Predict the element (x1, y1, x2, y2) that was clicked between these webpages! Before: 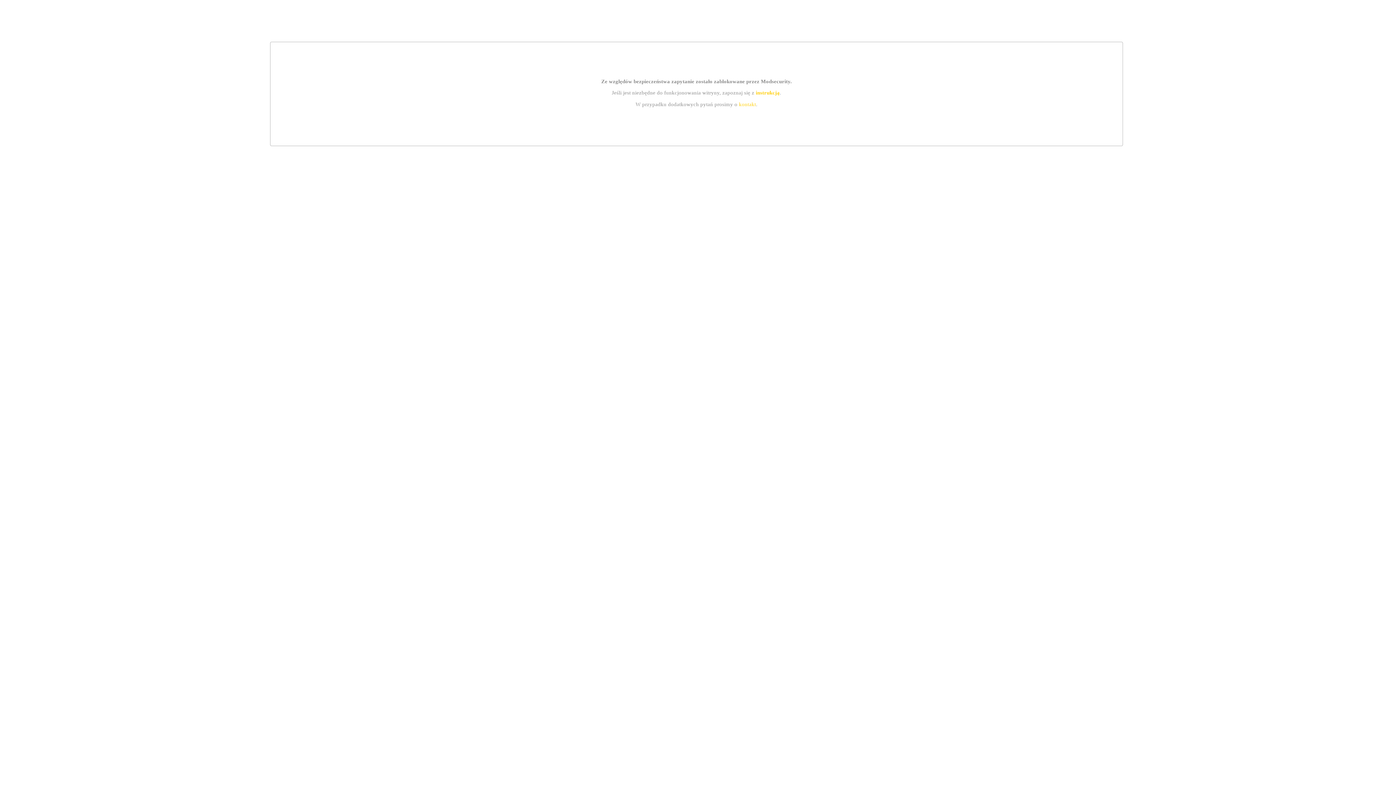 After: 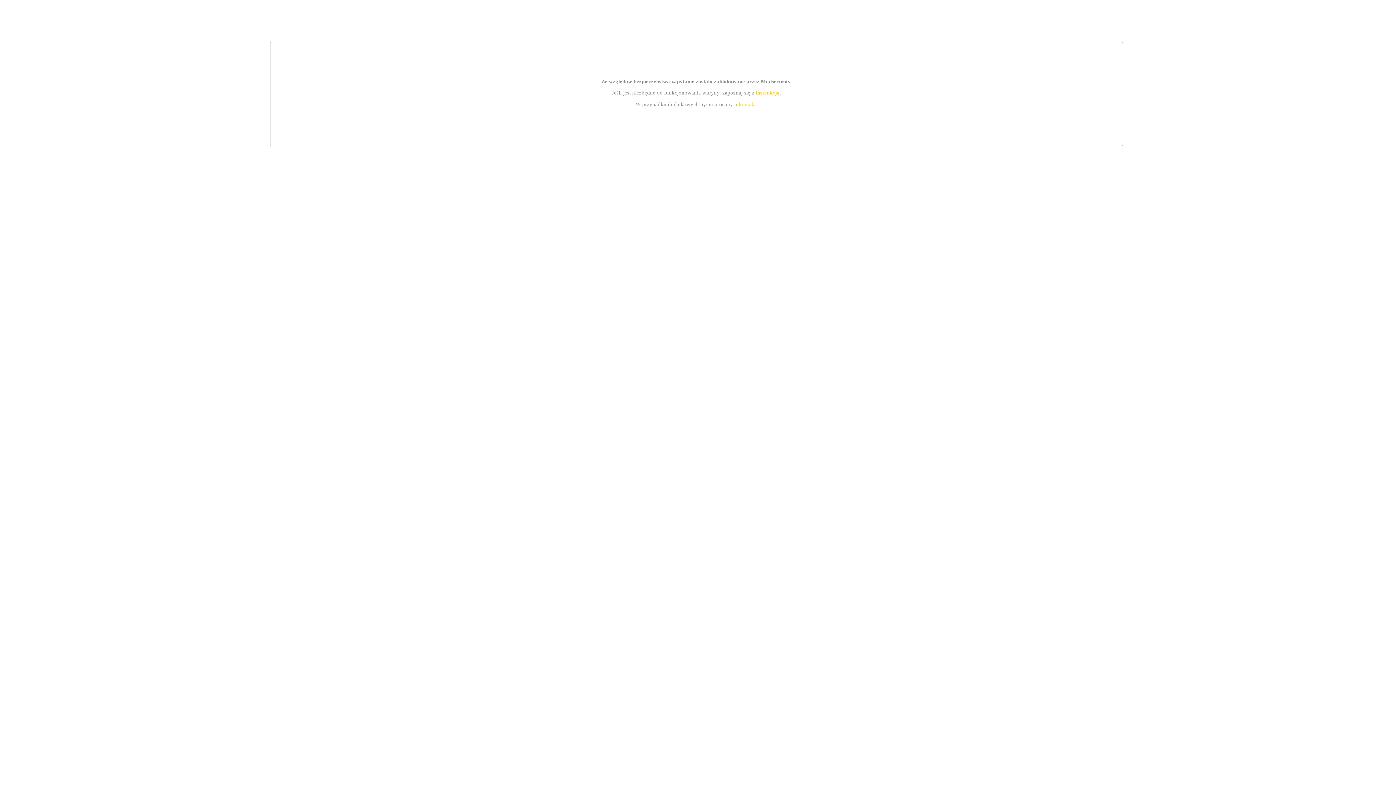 Action: label: instrukcją bbox: (755, 89, 779, 95)